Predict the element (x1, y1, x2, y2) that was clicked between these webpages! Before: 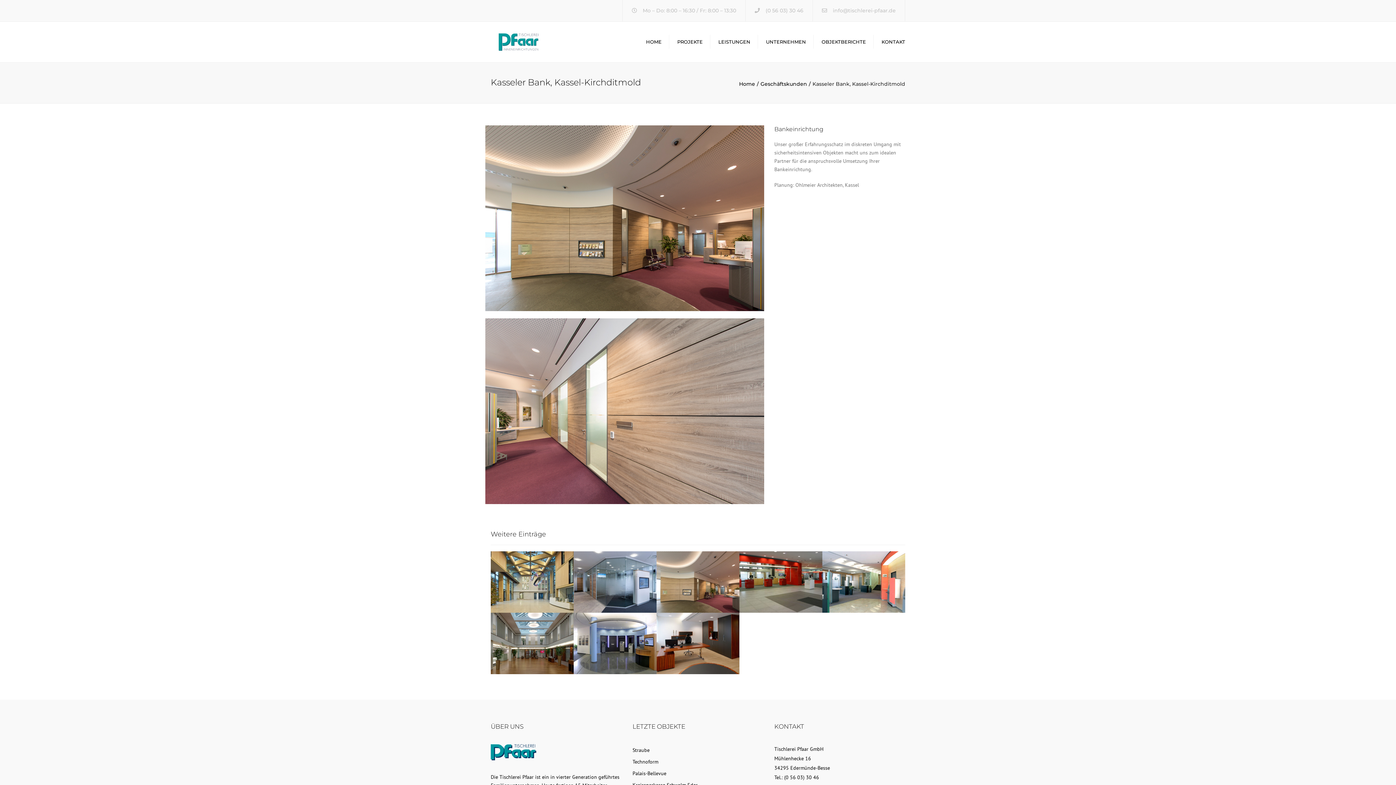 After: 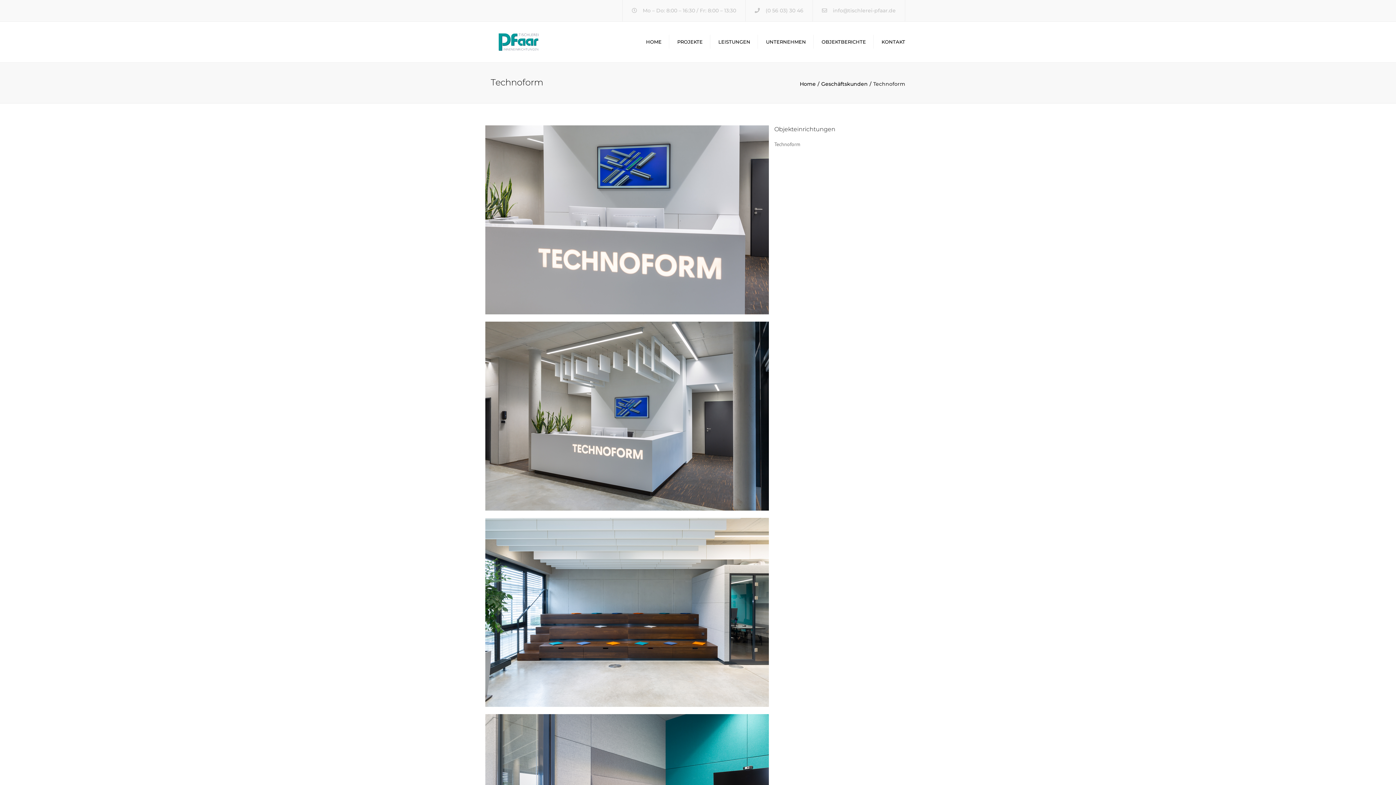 Action: label: Technoform bbox: (632, 758, 658, 765)